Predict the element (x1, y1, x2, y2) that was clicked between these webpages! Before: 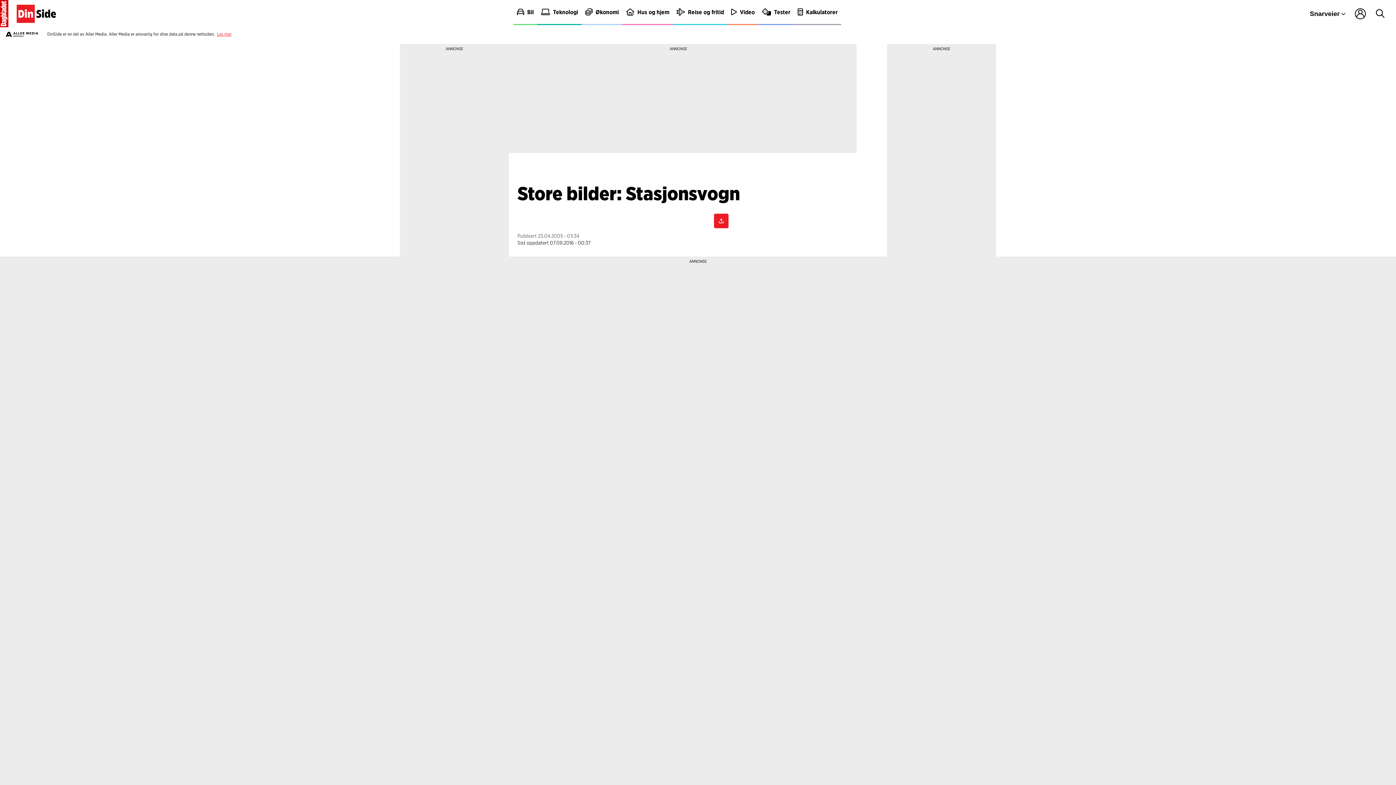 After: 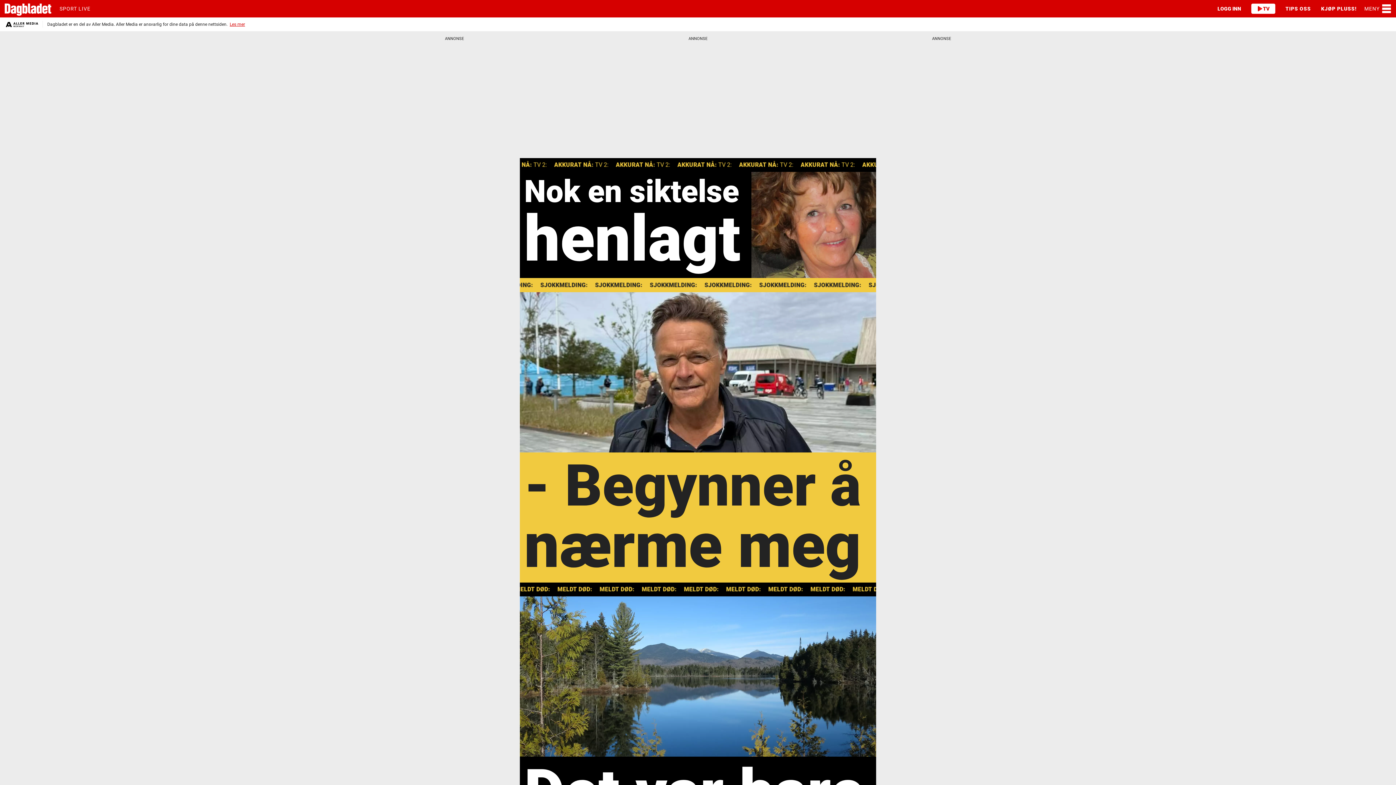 Action: bbox: (0, 0, 8, 27)